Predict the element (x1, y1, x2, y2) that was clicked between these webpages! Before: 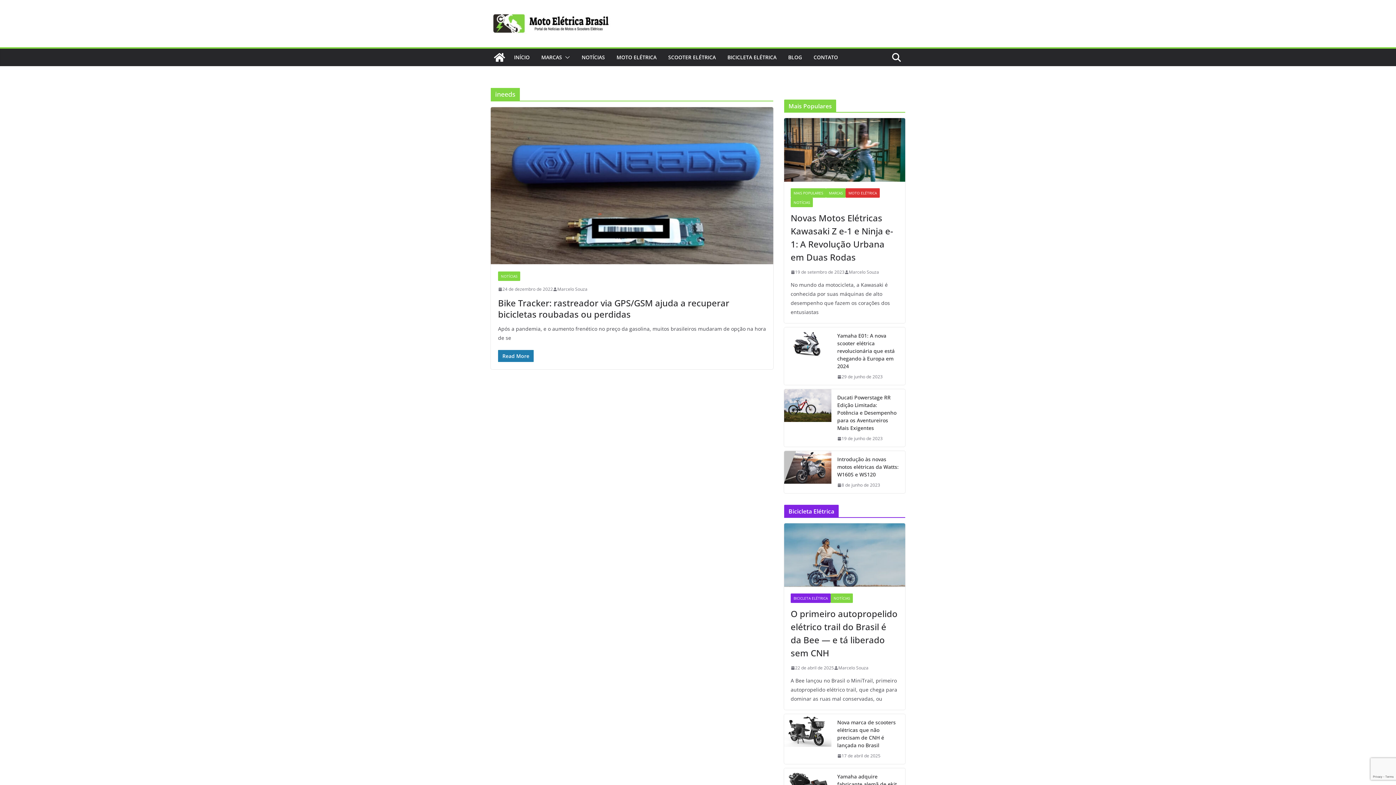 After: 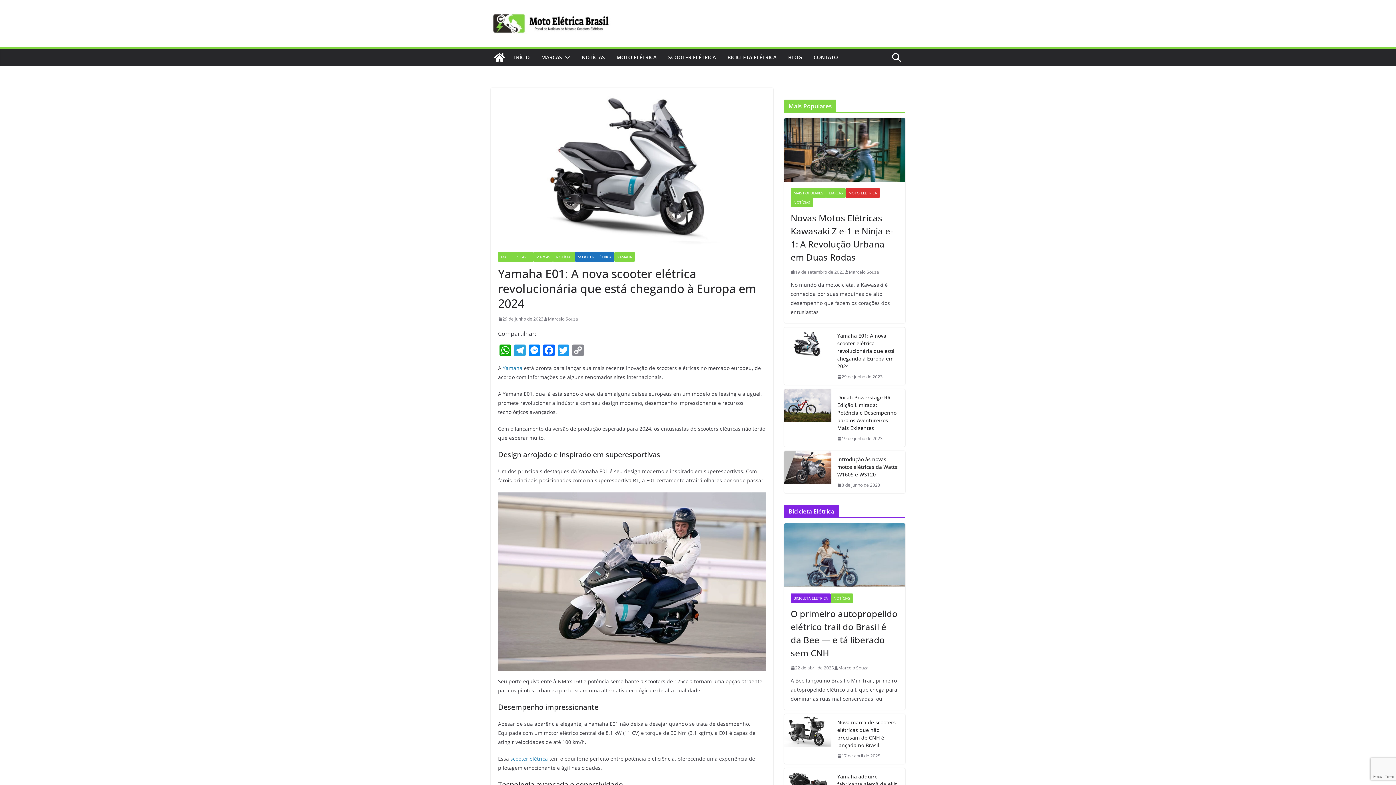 Action: label: Yamaha E01: A nova scooter elétrica revolucionária que está chegando à Europa em 2024 bbox: (837, 332, 899, 370)